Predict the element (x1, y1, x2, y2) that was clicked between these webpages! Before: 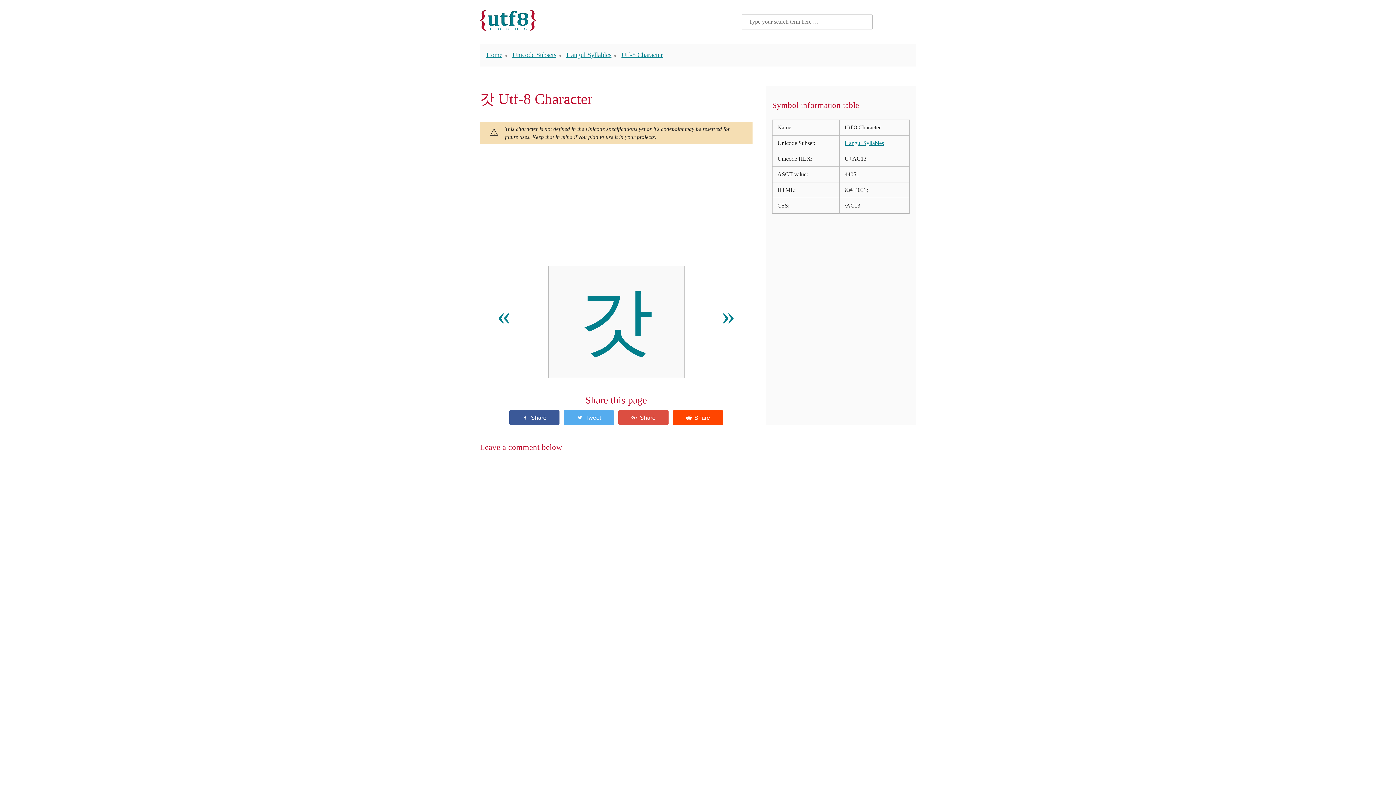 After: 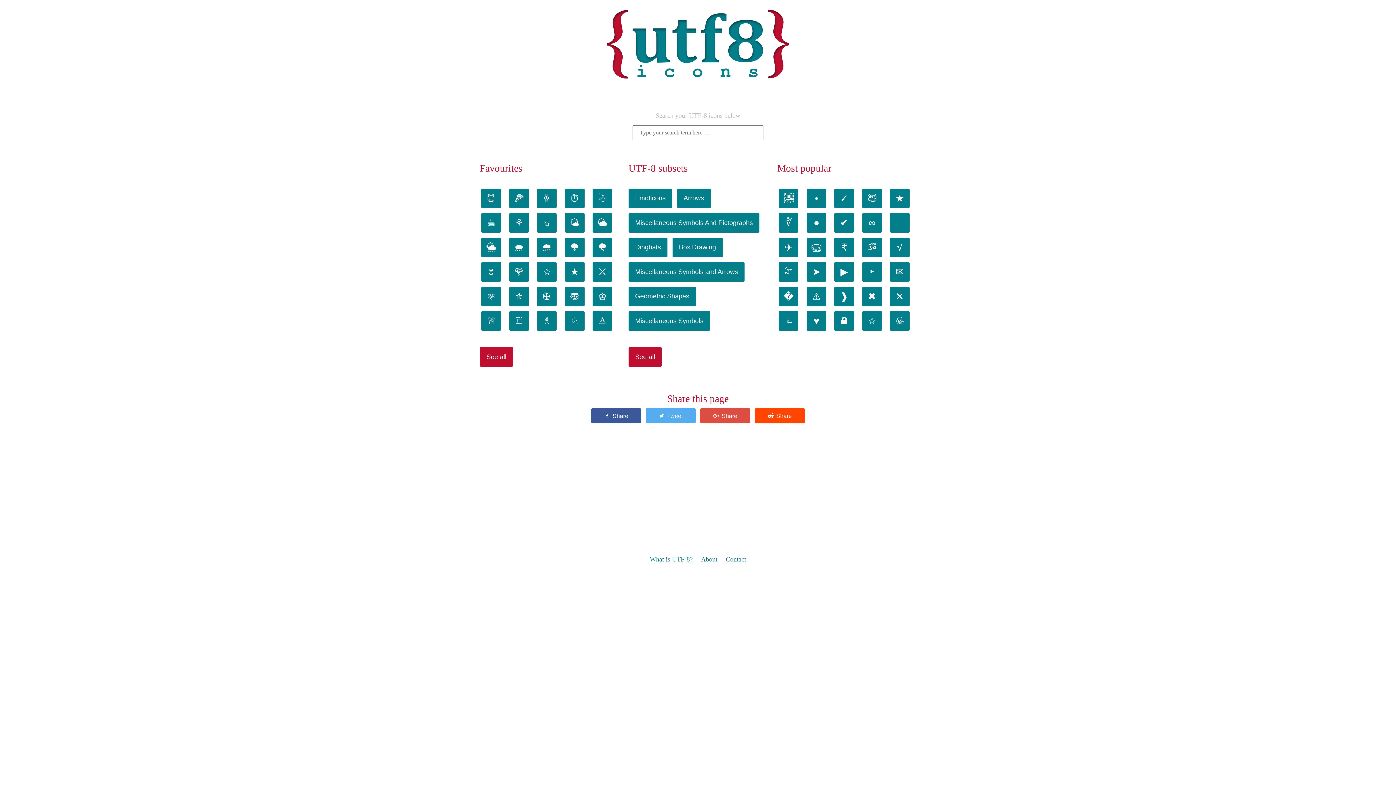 Action: label: Home bbox: (486, 51, 502, 58)